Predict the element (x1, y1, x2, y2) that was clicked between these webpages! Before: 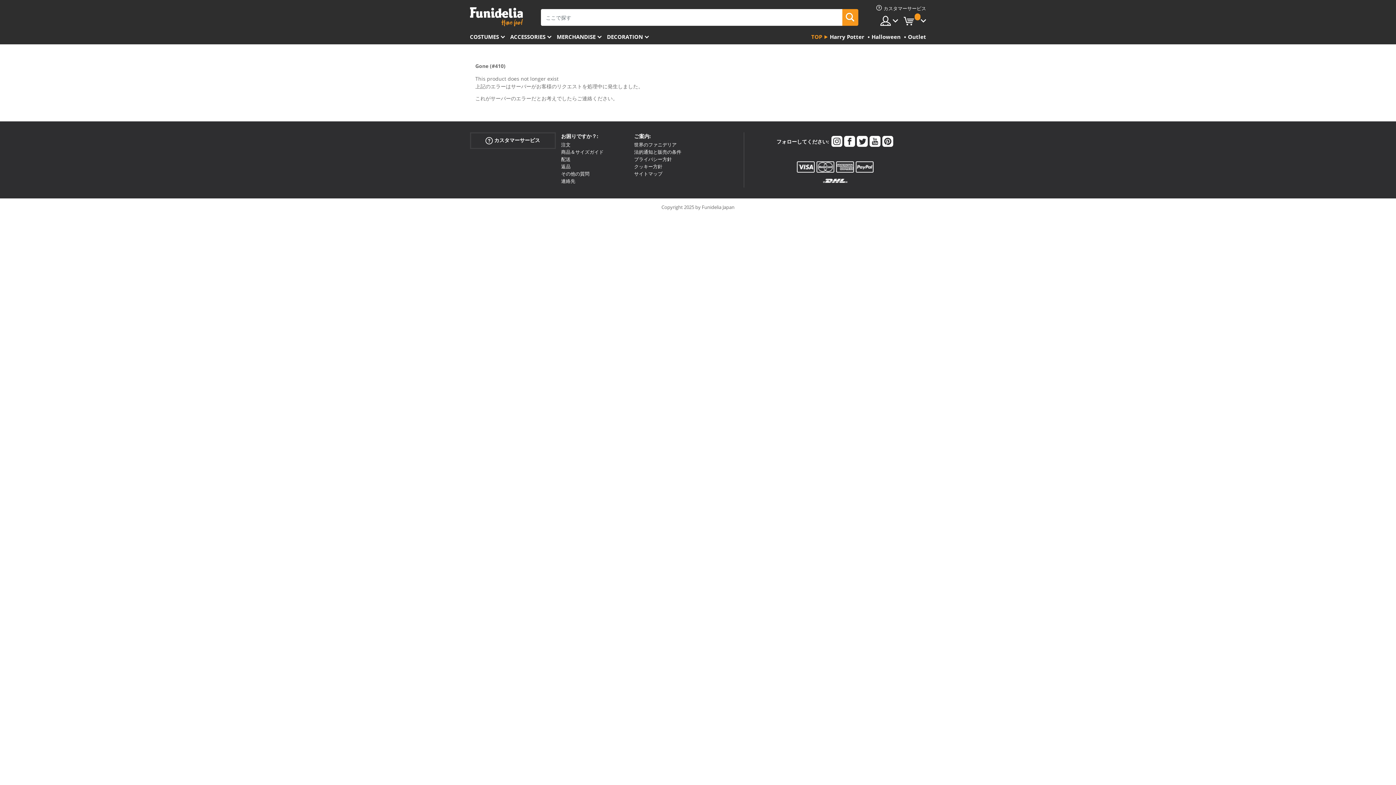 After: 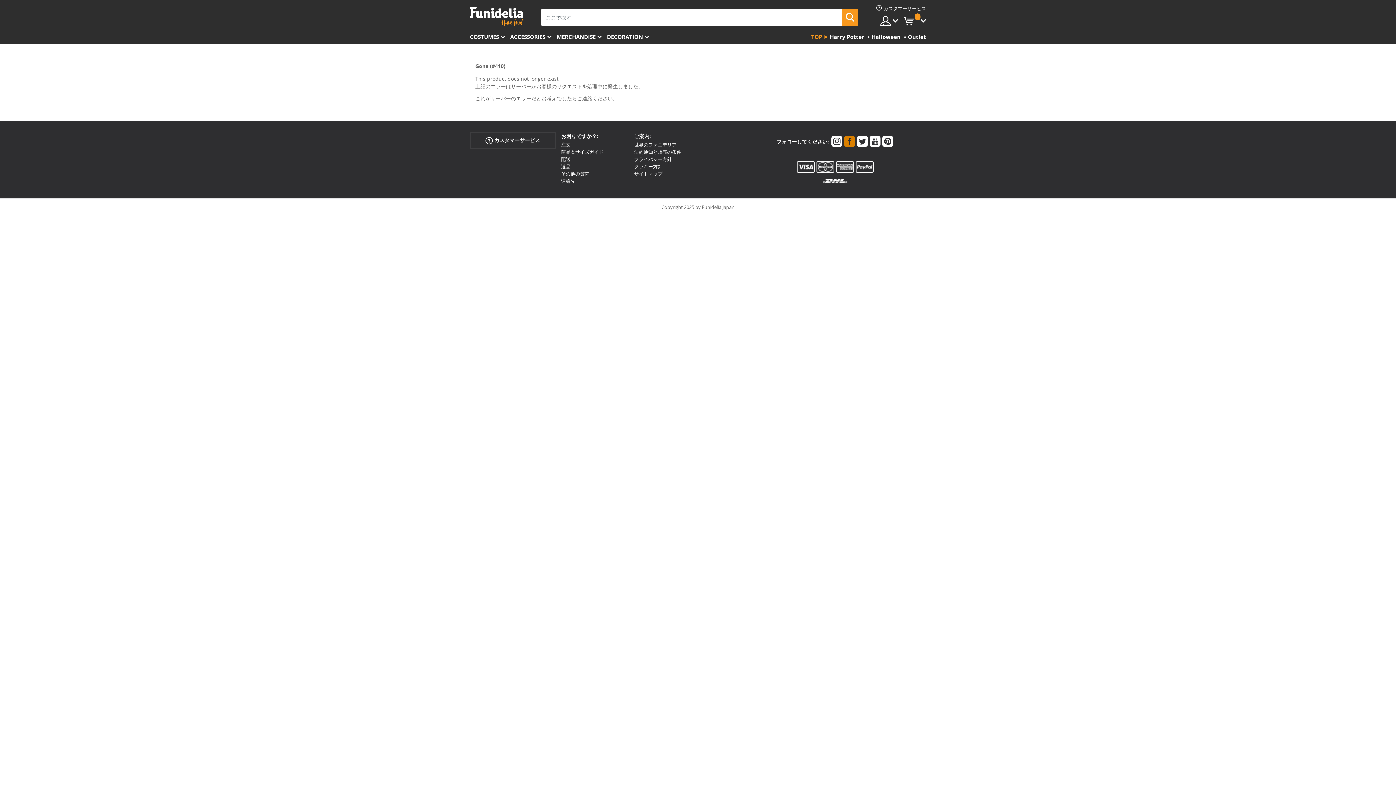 Action: bbox: (844, 136, 855, 148)